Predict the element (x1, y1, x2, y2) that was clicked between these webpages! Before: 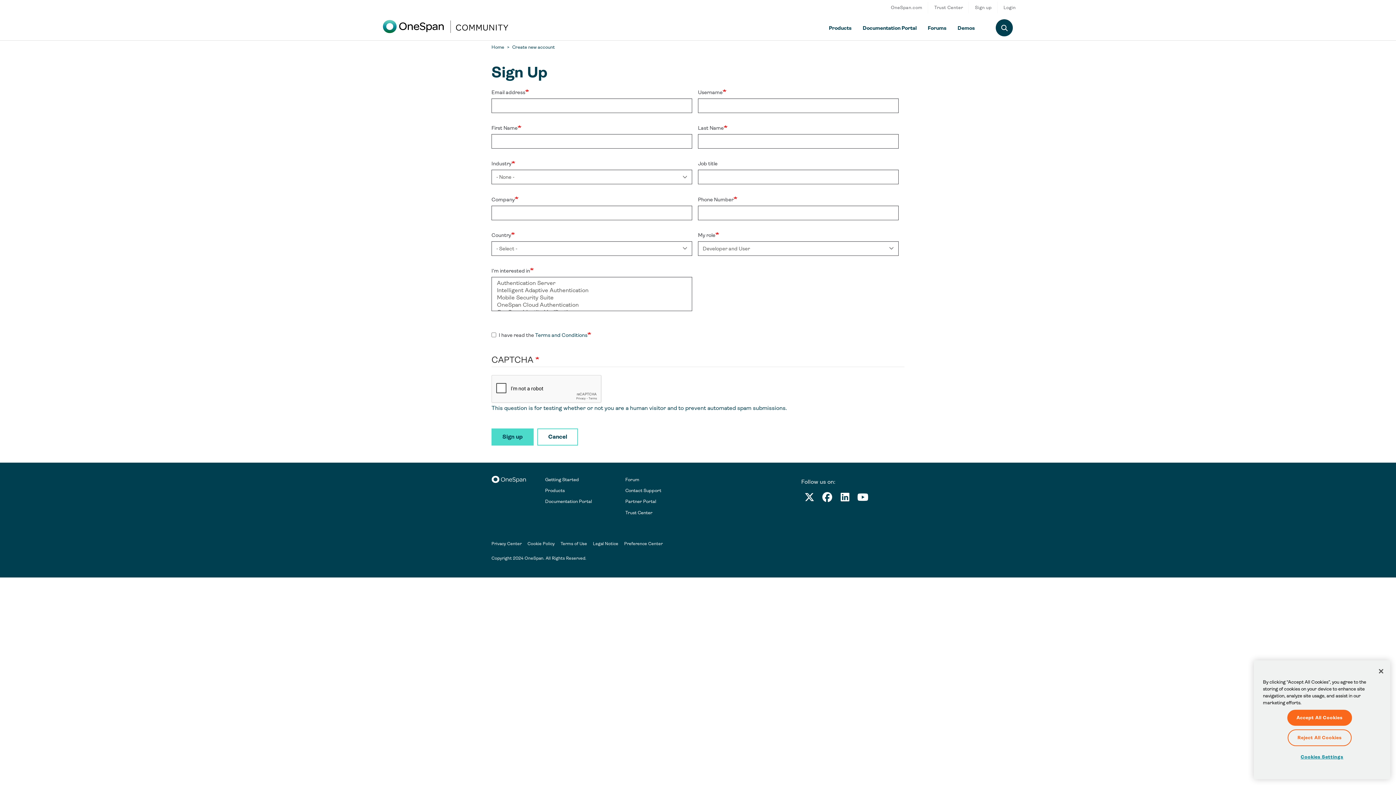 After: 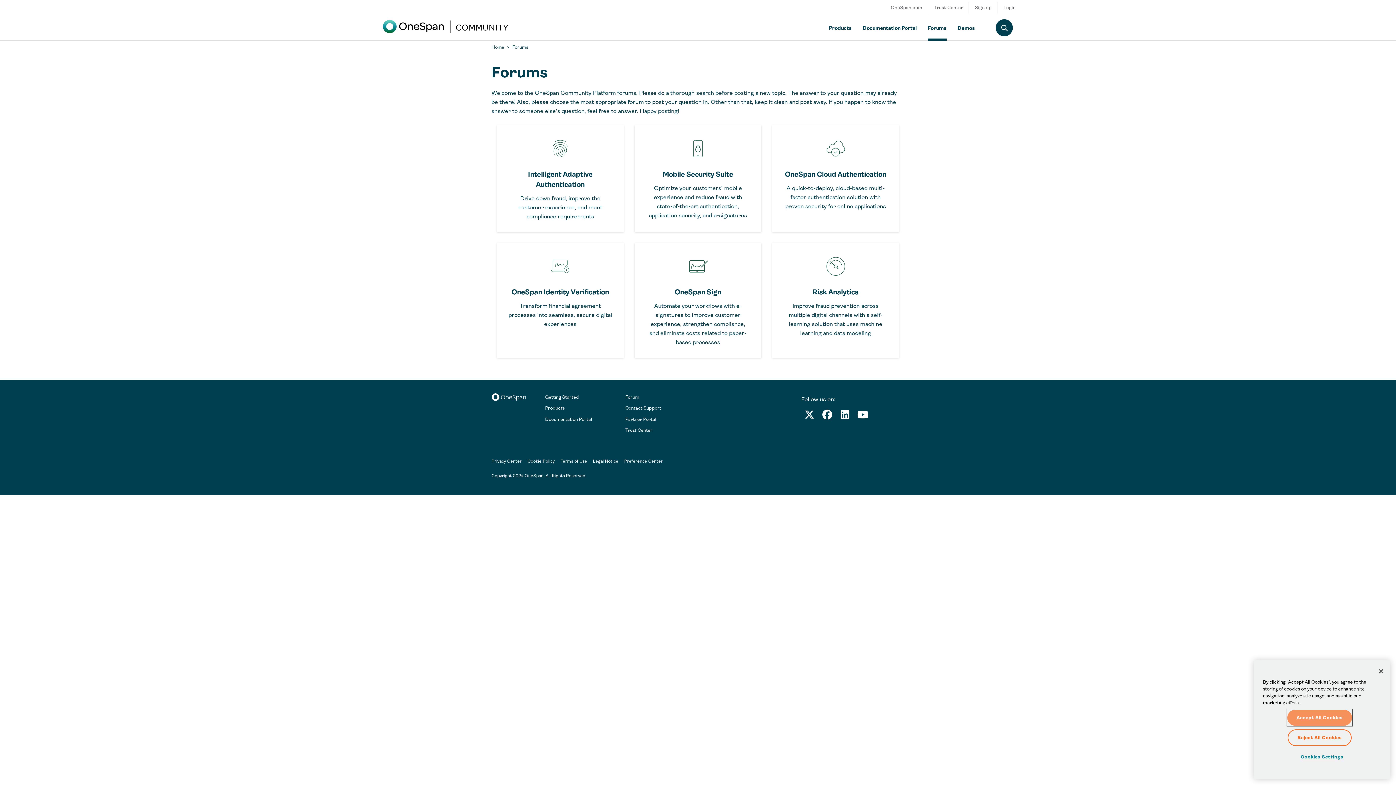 Action: bbox: (922, 18, 952, 36) label: Forums